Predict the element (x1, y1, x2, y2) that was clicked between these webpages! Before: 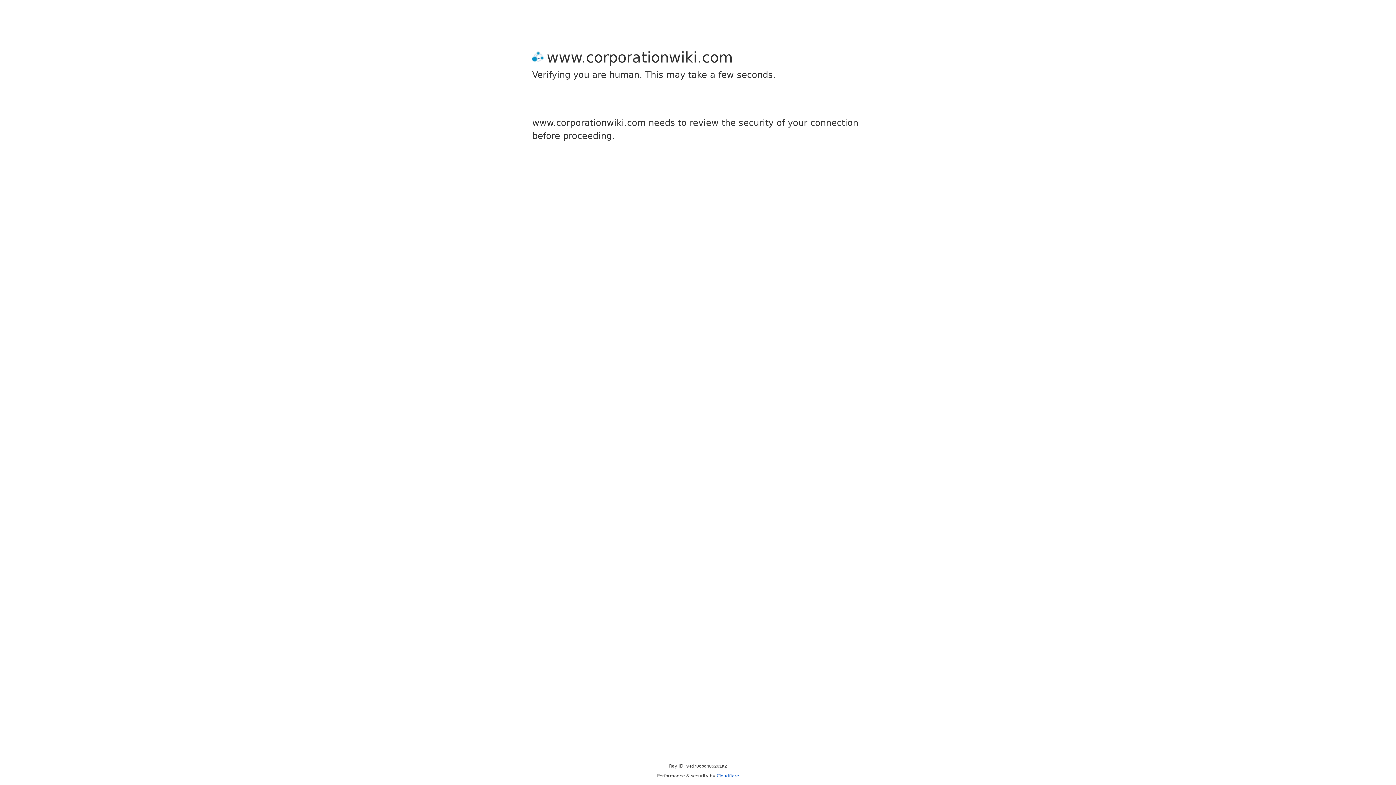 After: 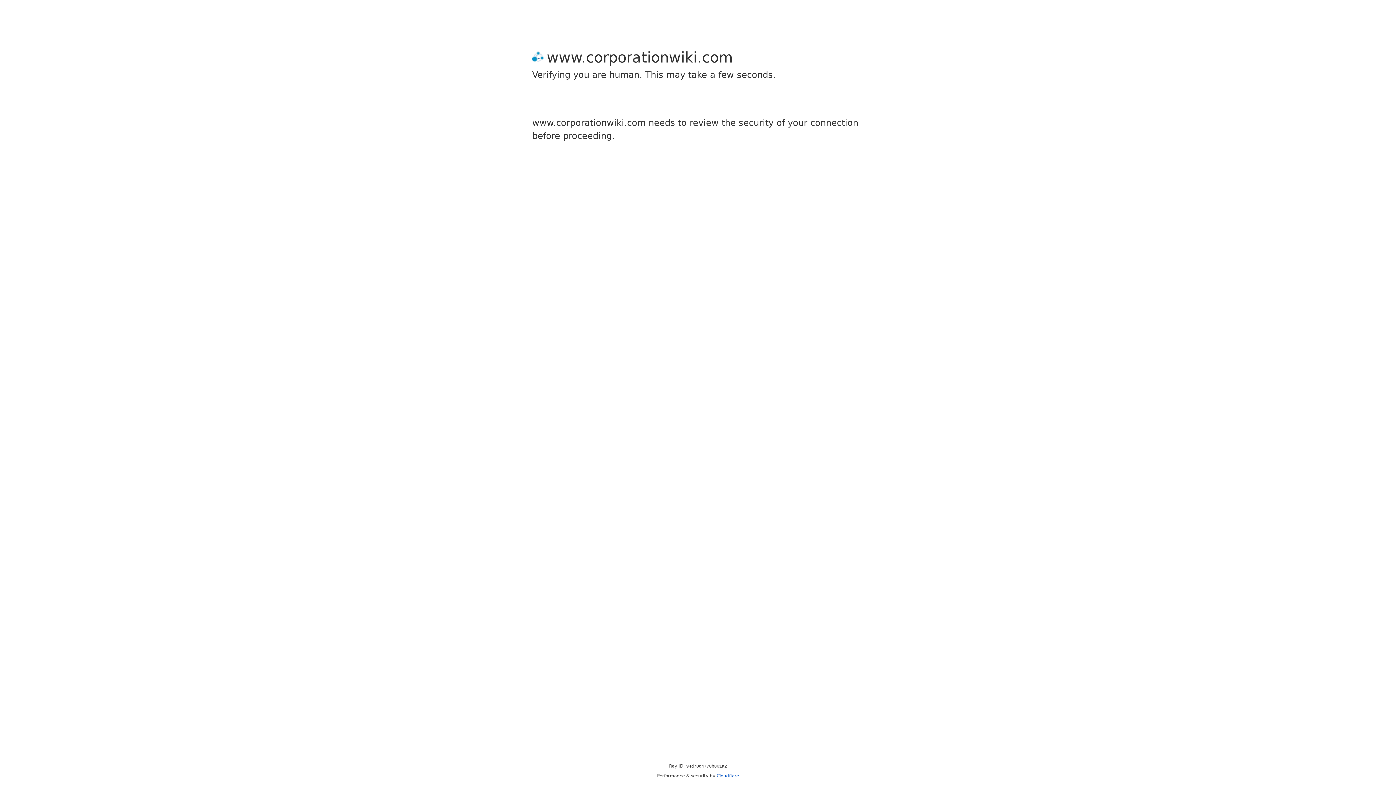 Action: bbox: (716, 773, 739, 778) label: Cloudflare